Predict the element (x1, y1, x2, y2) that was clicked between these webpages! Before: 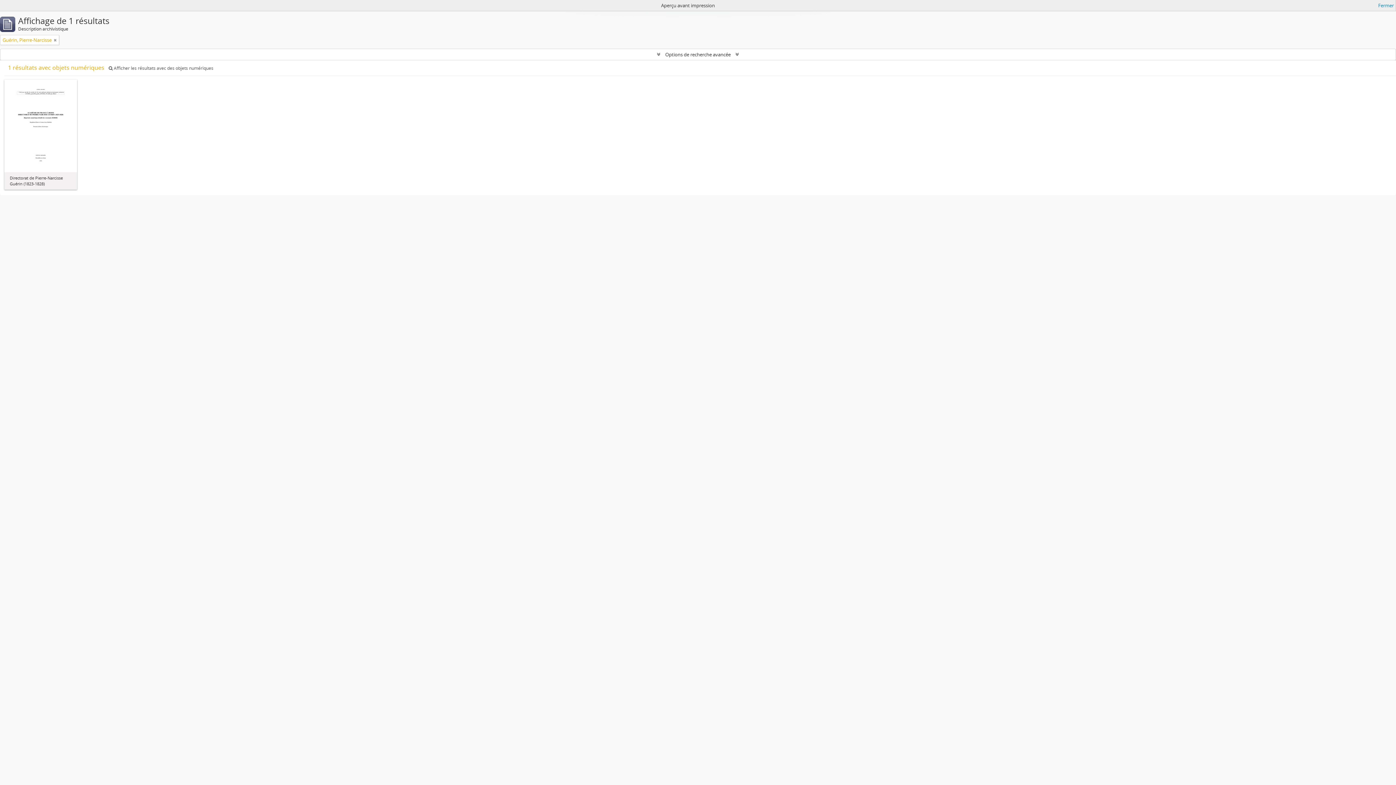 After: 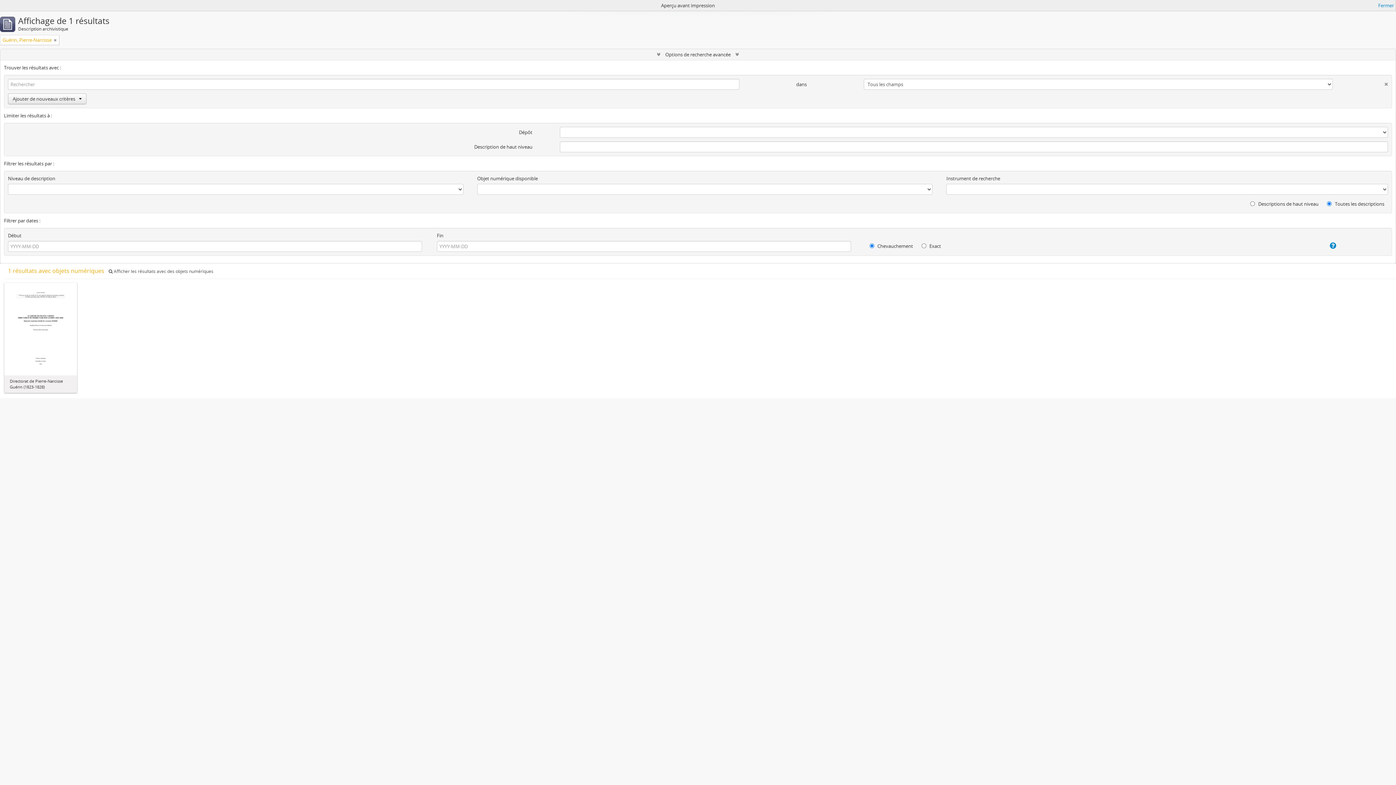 Action: label:  Options de recherche avancée  bbox: (0, 49, 1396, 60)